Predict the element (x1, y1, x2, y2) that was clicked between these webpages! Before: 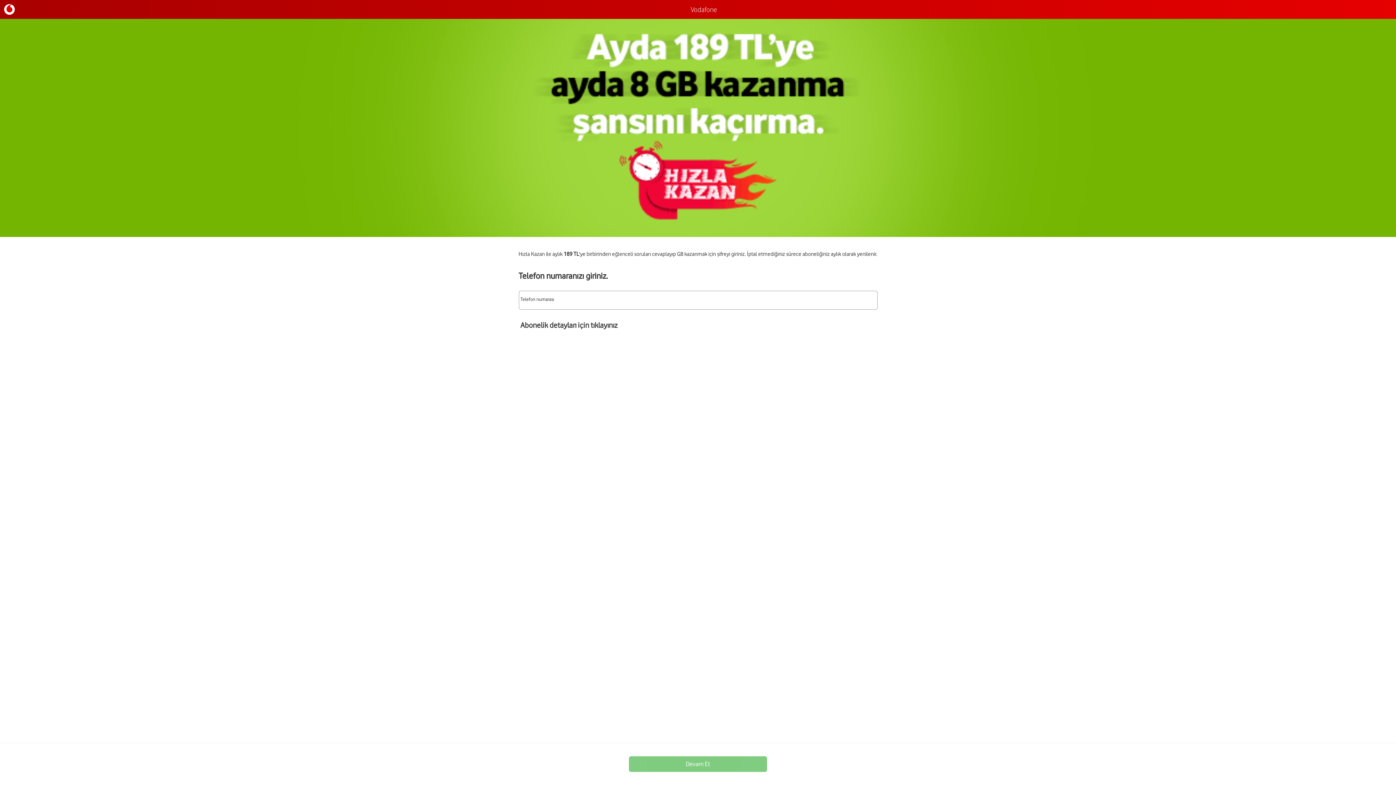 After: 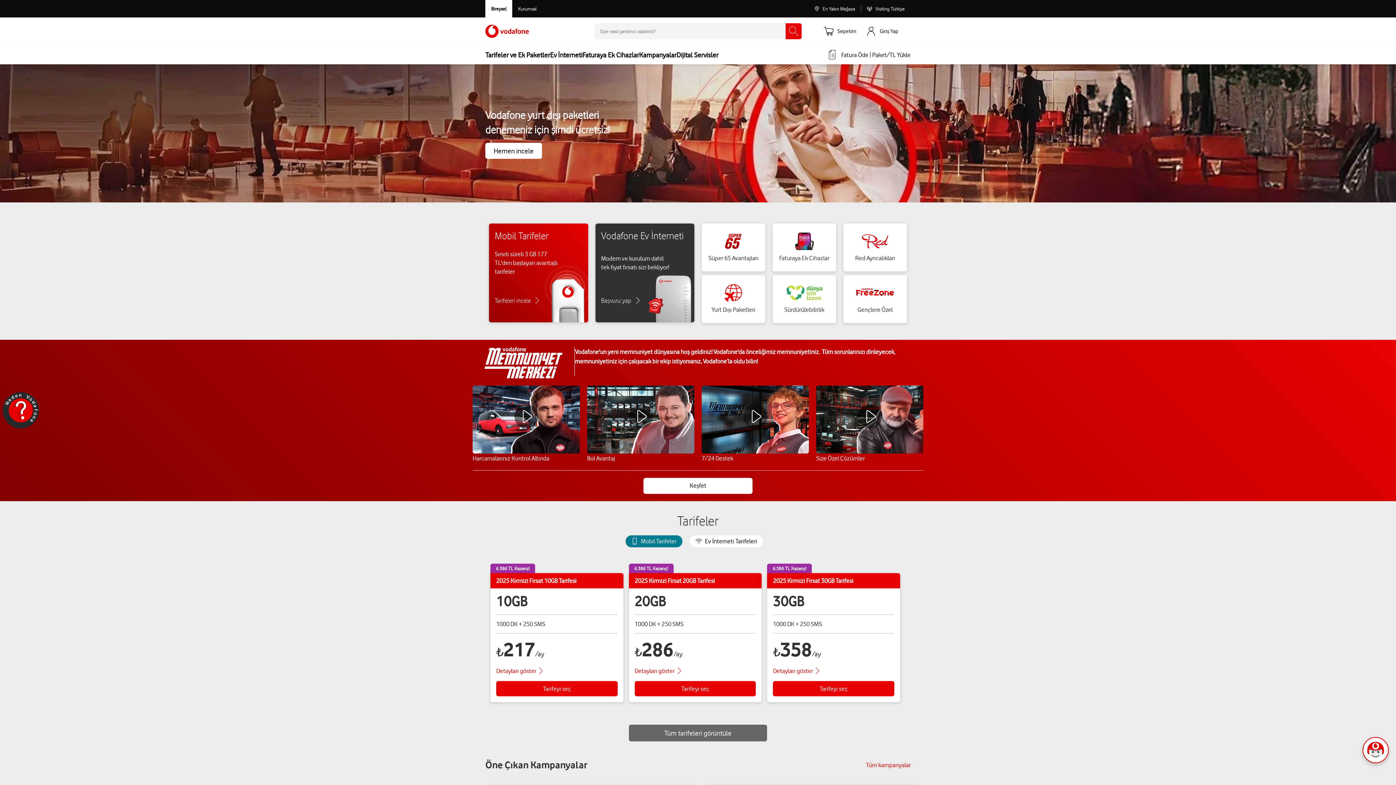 Action: bbox: (3, 3, 15, 15)